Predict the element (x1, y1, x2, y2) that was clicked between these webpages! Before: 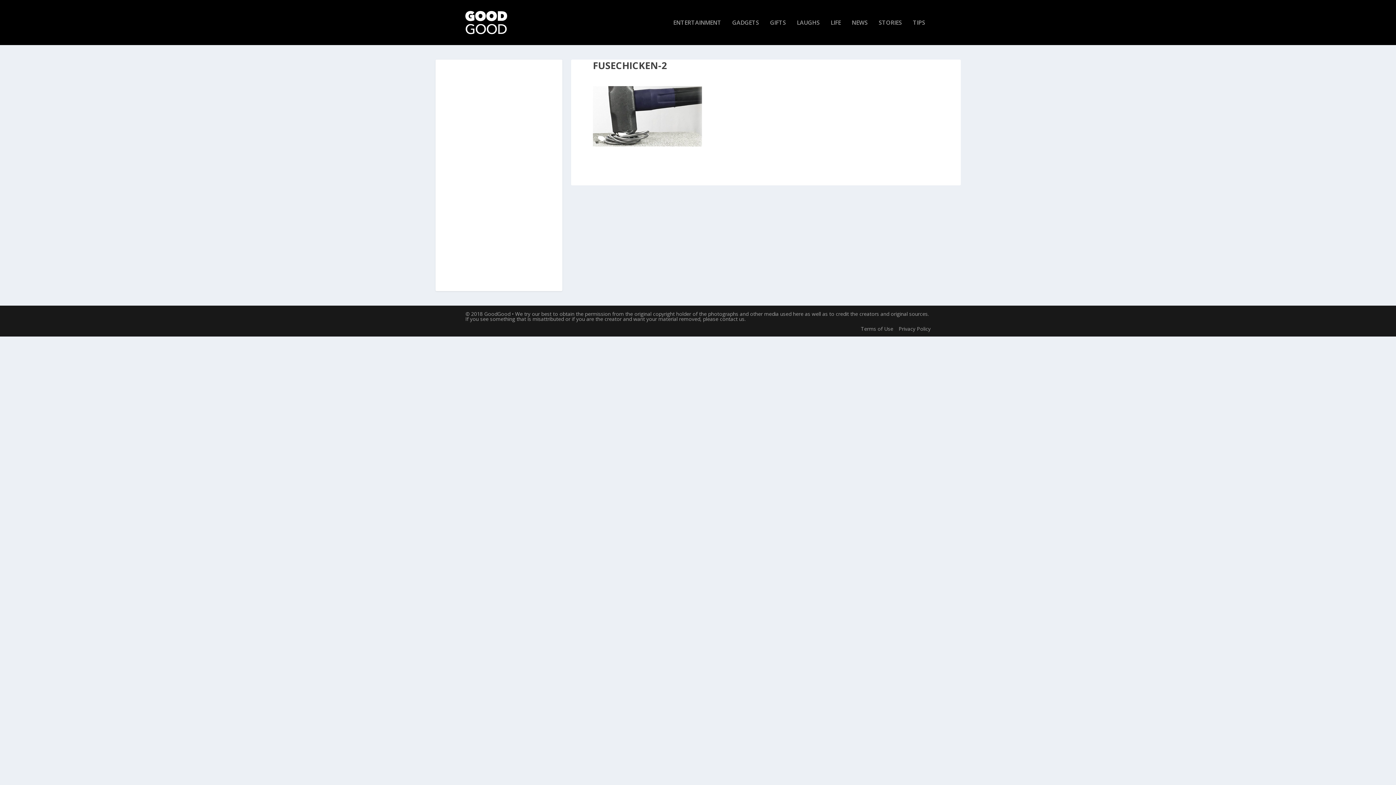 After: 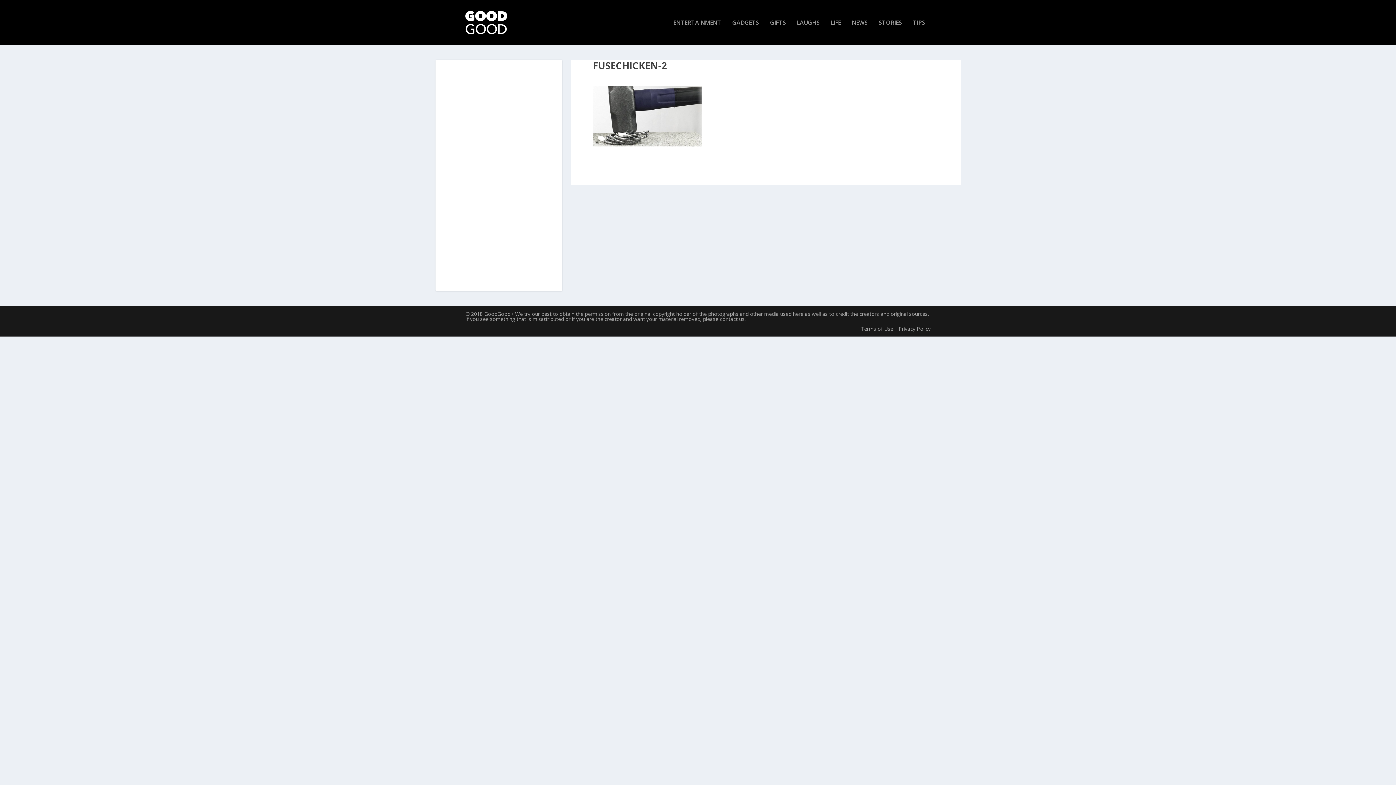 Action: bbox: (465, 10, 507, 34)